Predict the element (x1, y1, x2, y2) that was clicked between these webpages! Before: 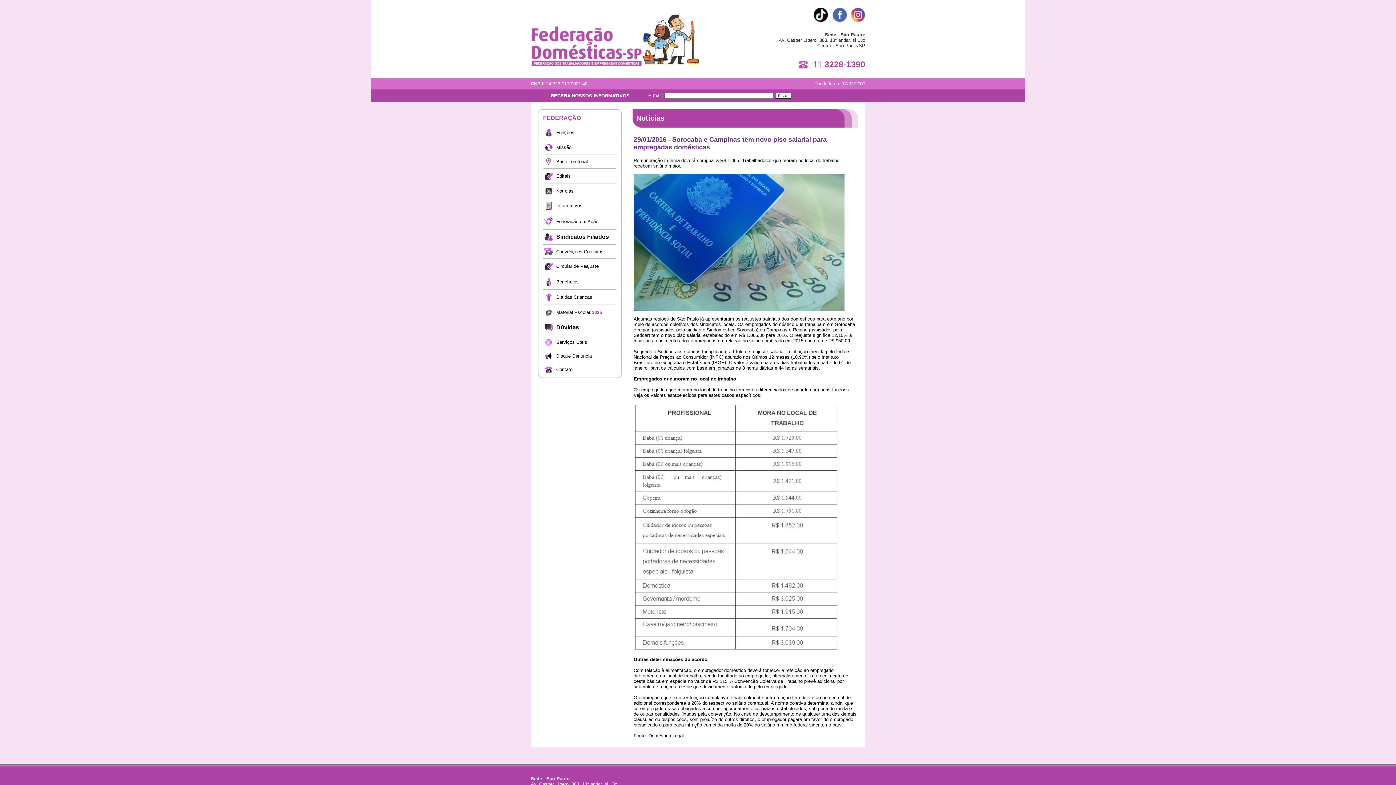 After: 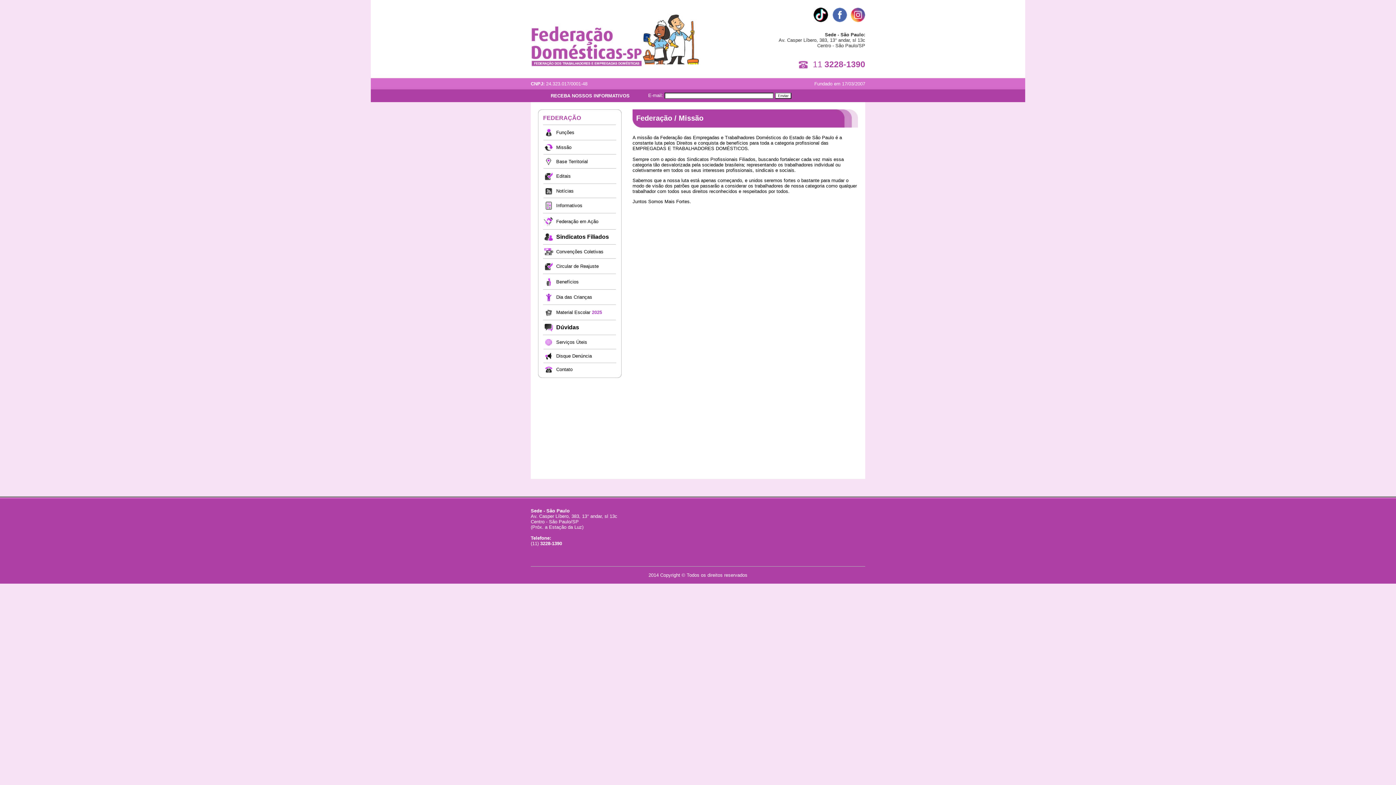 Action: bbox: (556, 144, 571, 150) label: Missão